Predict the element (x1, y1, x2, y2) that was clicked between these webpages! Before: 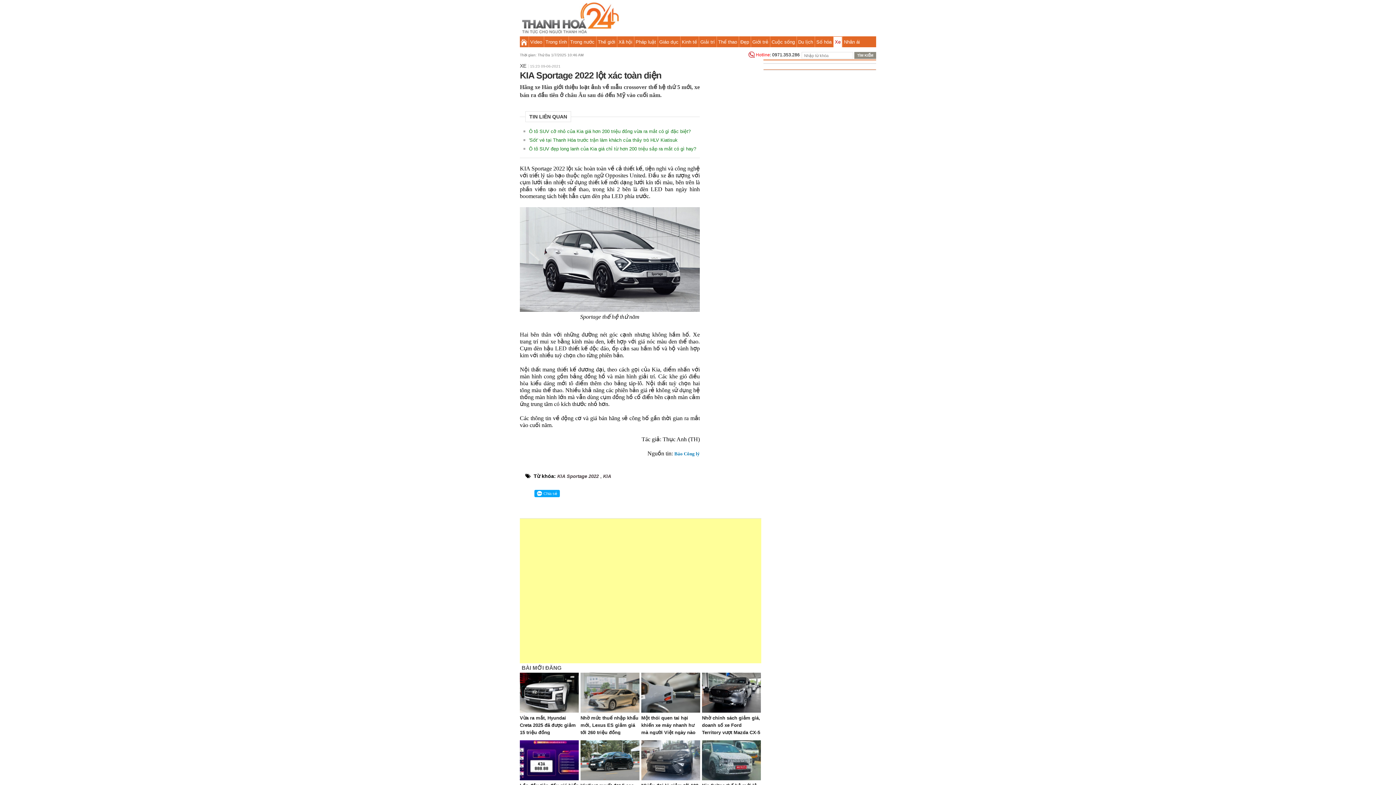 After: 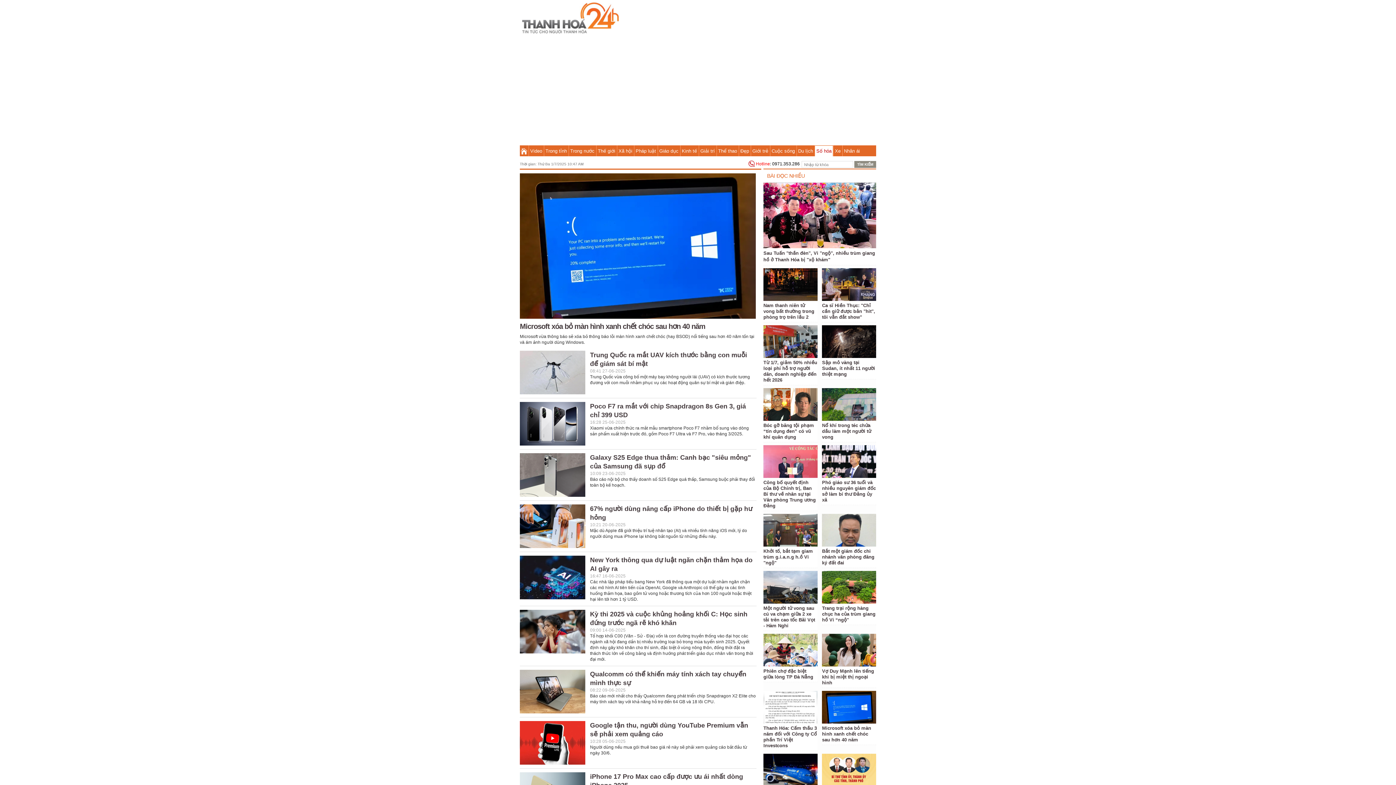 Action: label: Số hóa bbox: (815, 36, 833, 47)